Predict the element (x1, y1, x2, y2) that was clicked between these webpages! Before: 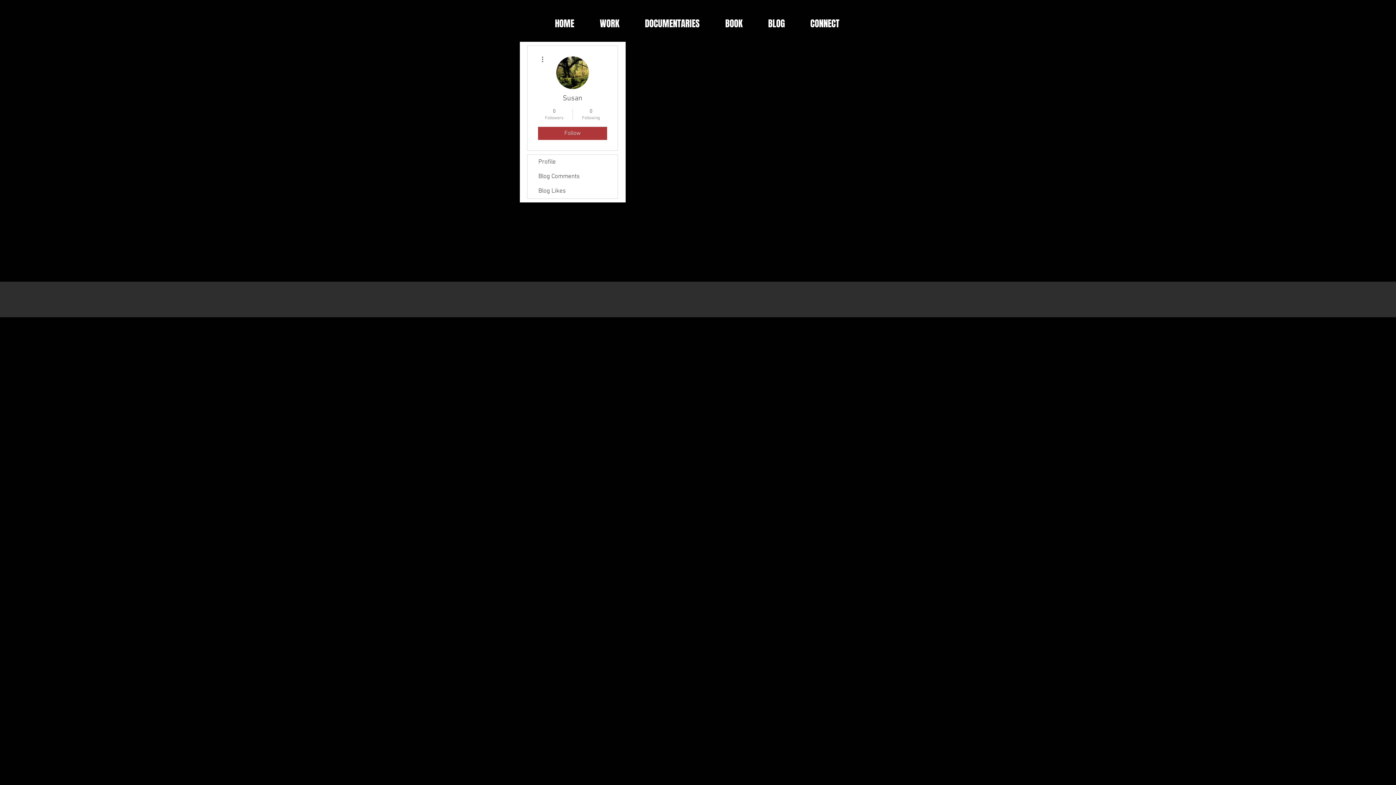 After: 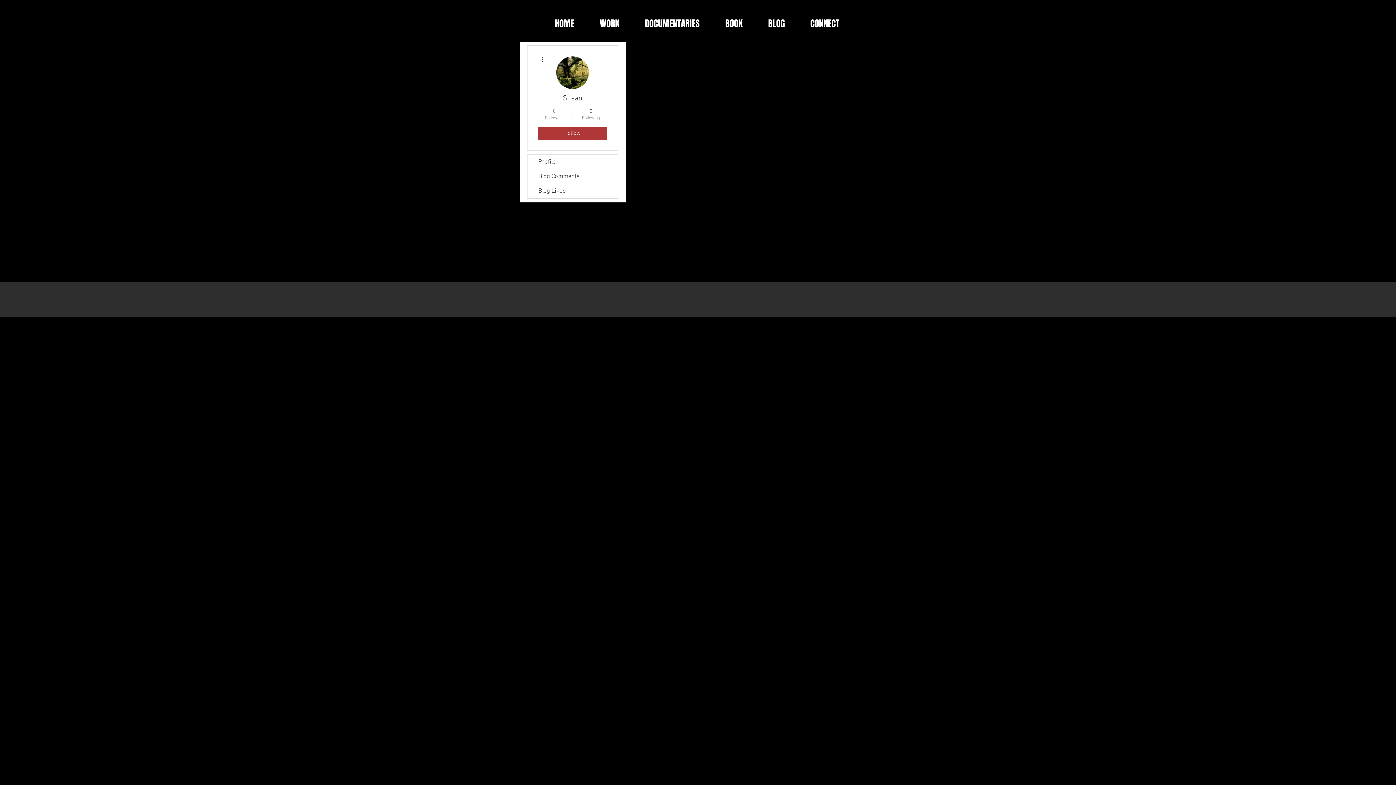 Action: bbox: (539, 108, 569, 121) label: 0
Followers